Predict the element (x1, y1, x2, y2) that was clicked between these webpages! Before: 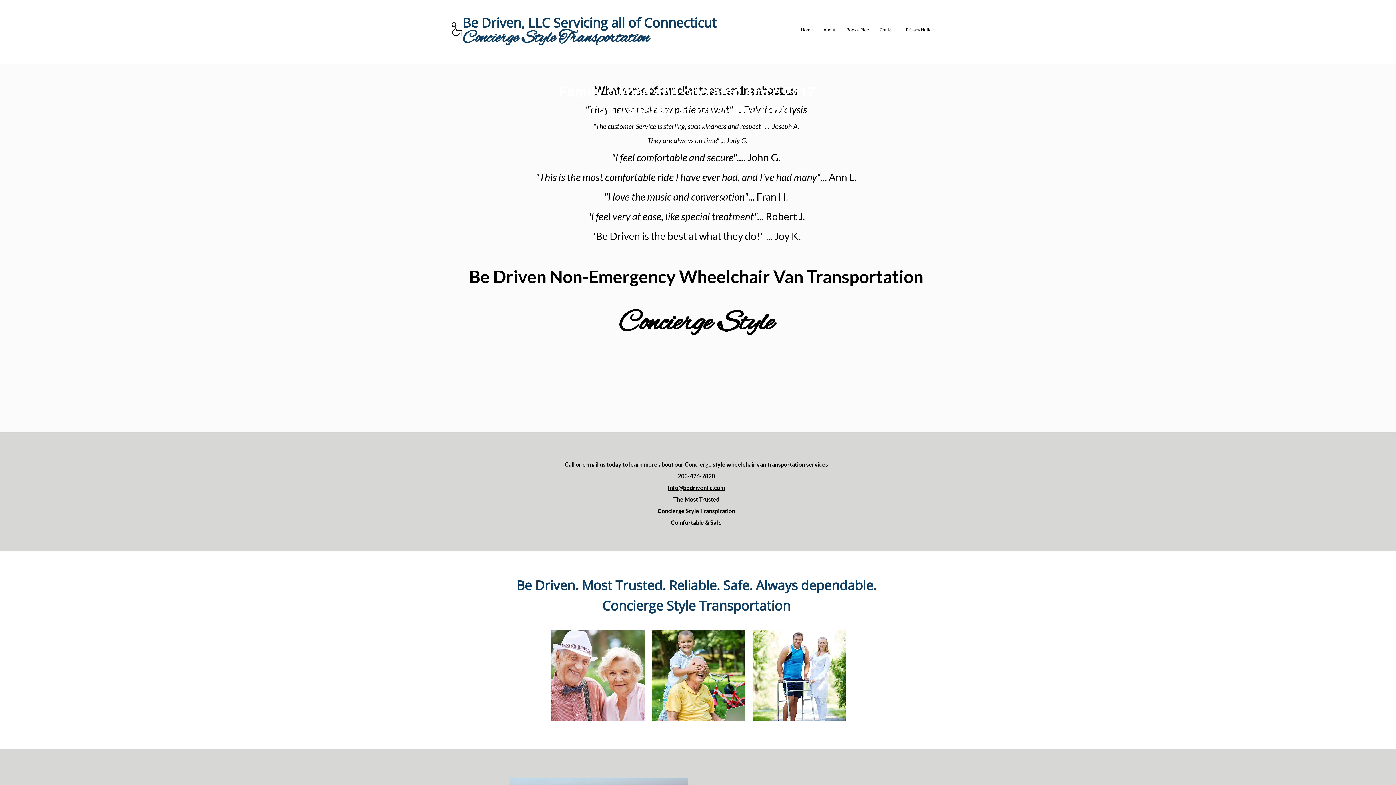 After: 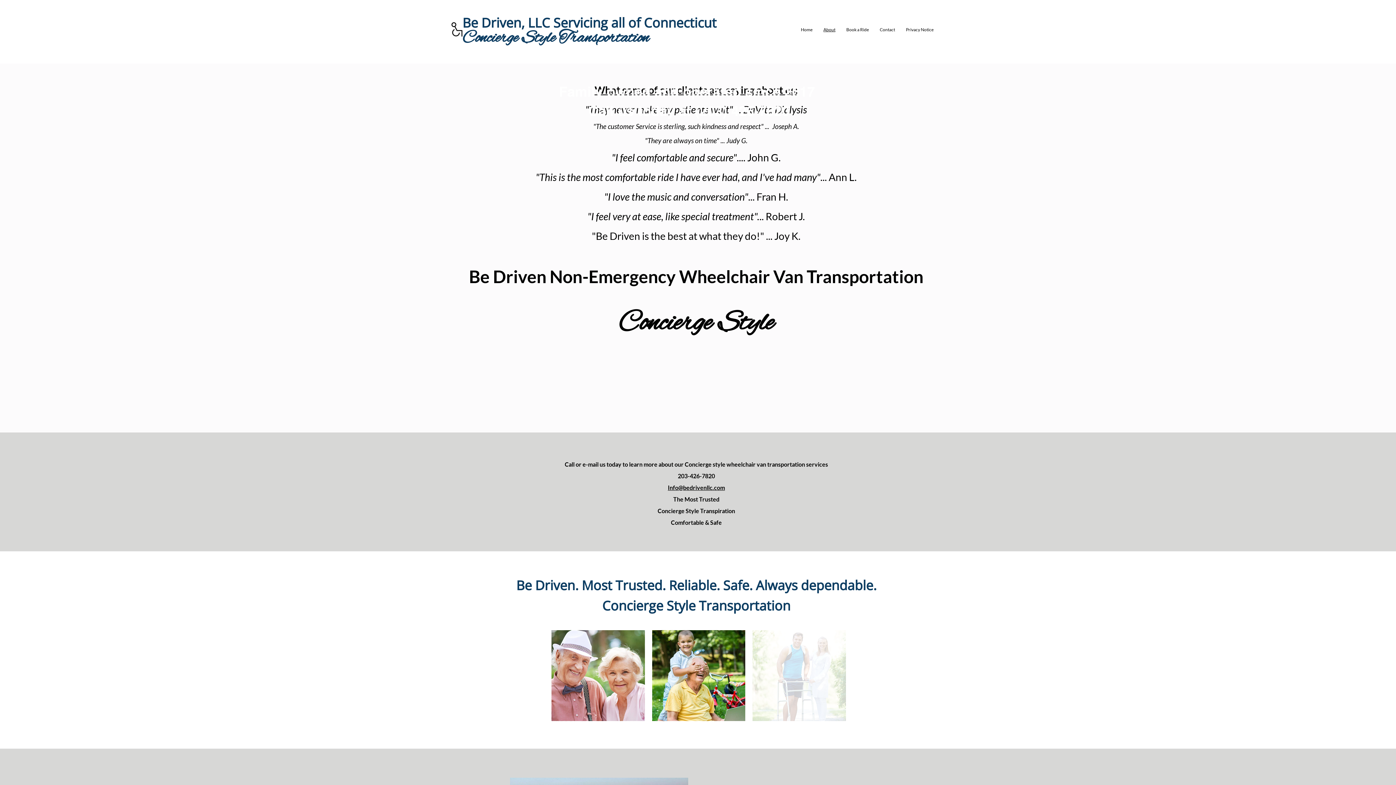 Action: bbox: (752, 630, 846, 721)